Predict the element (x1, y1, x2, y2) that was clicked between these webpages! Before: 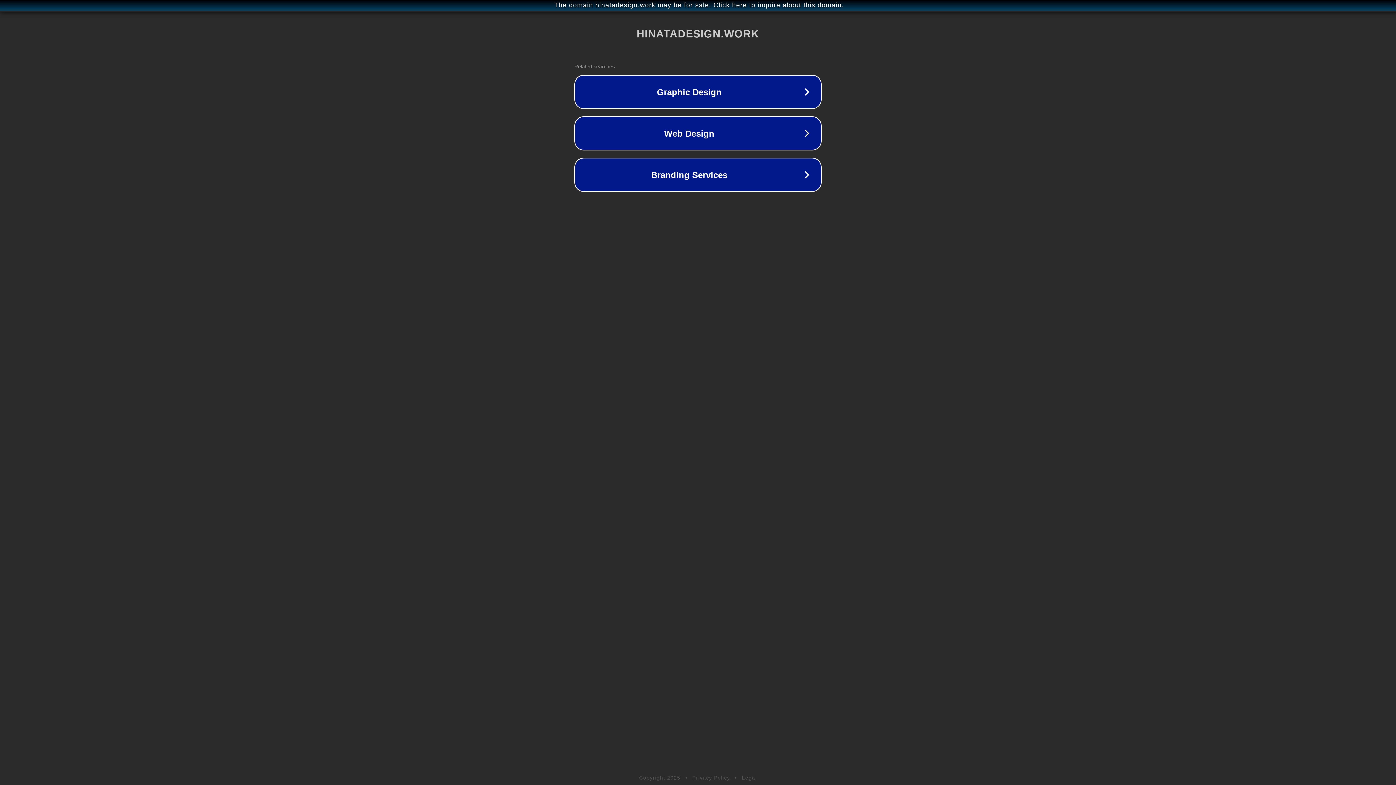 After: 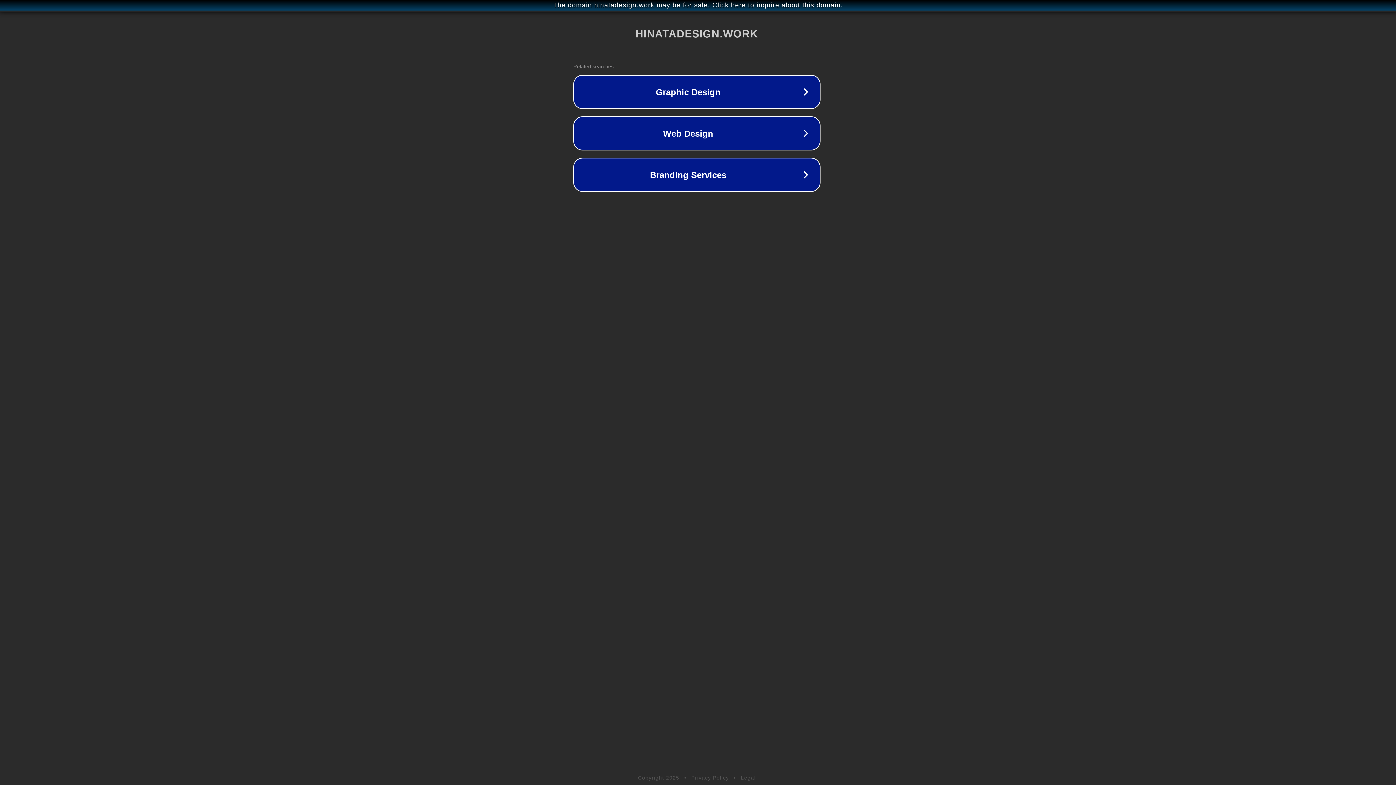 Action: label: The domain hinatadesign.work may be for sale. Click here to inquire about this domain. bbox: (1, 1, 1397, 9)